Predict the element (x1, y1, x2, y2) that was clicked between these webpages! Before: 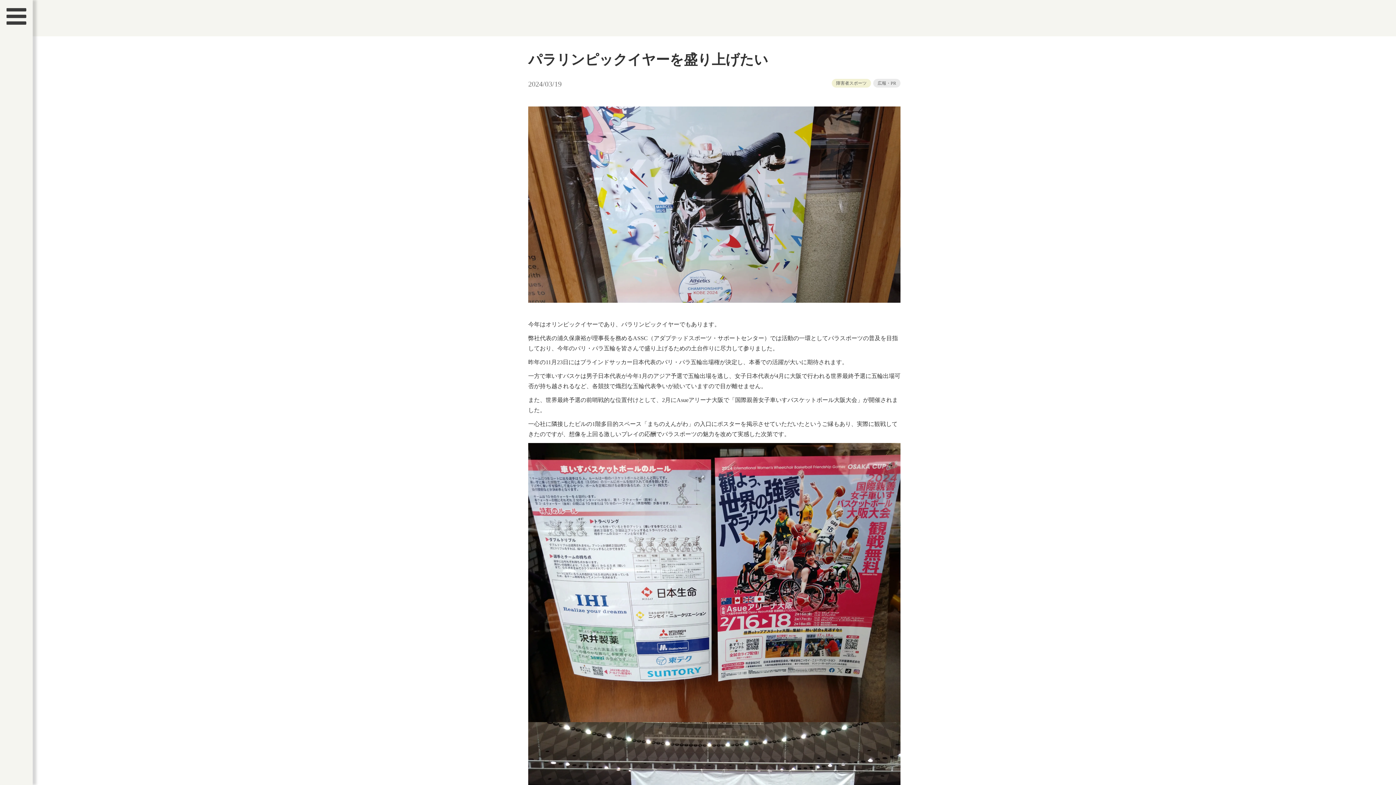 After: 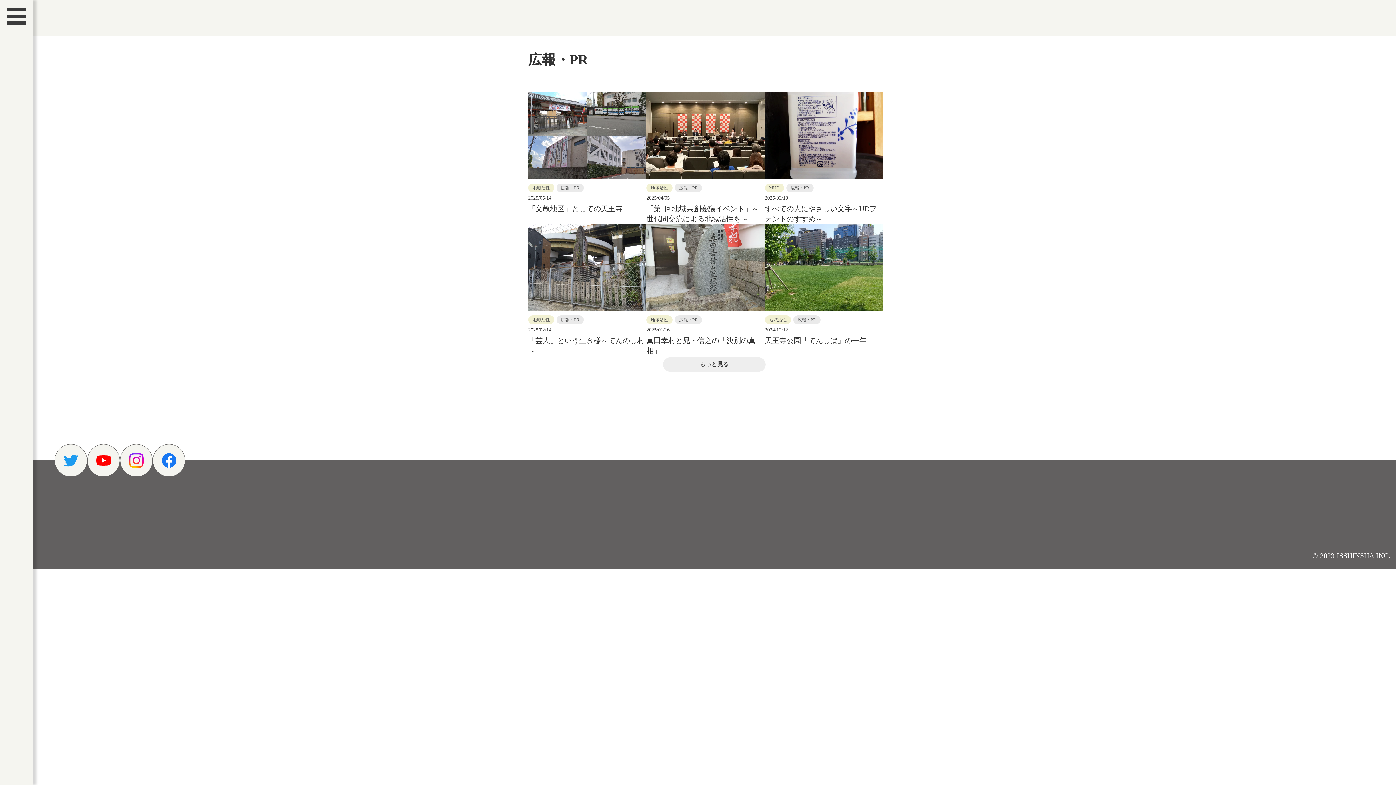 Action: label: 広報・PR bbox: (873, 78, 900, 87)